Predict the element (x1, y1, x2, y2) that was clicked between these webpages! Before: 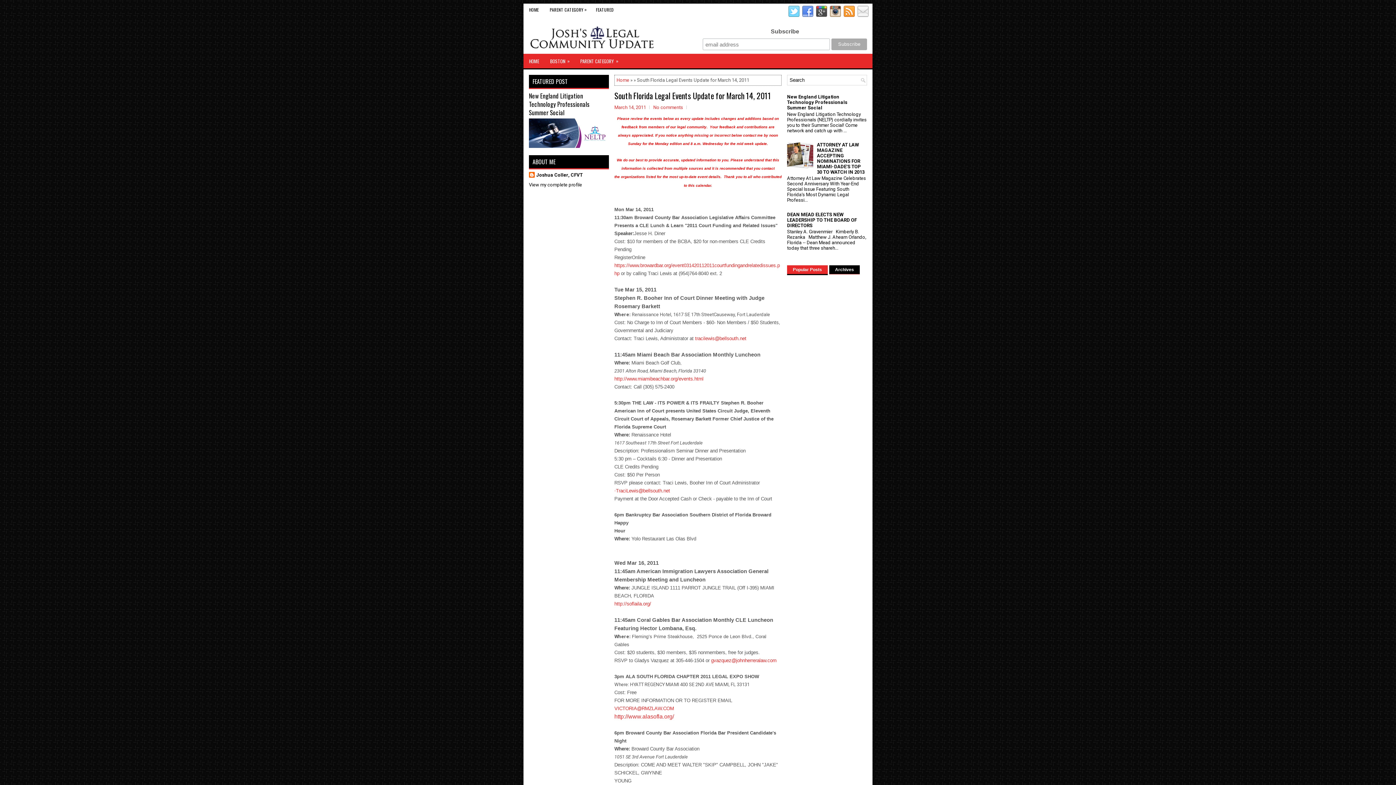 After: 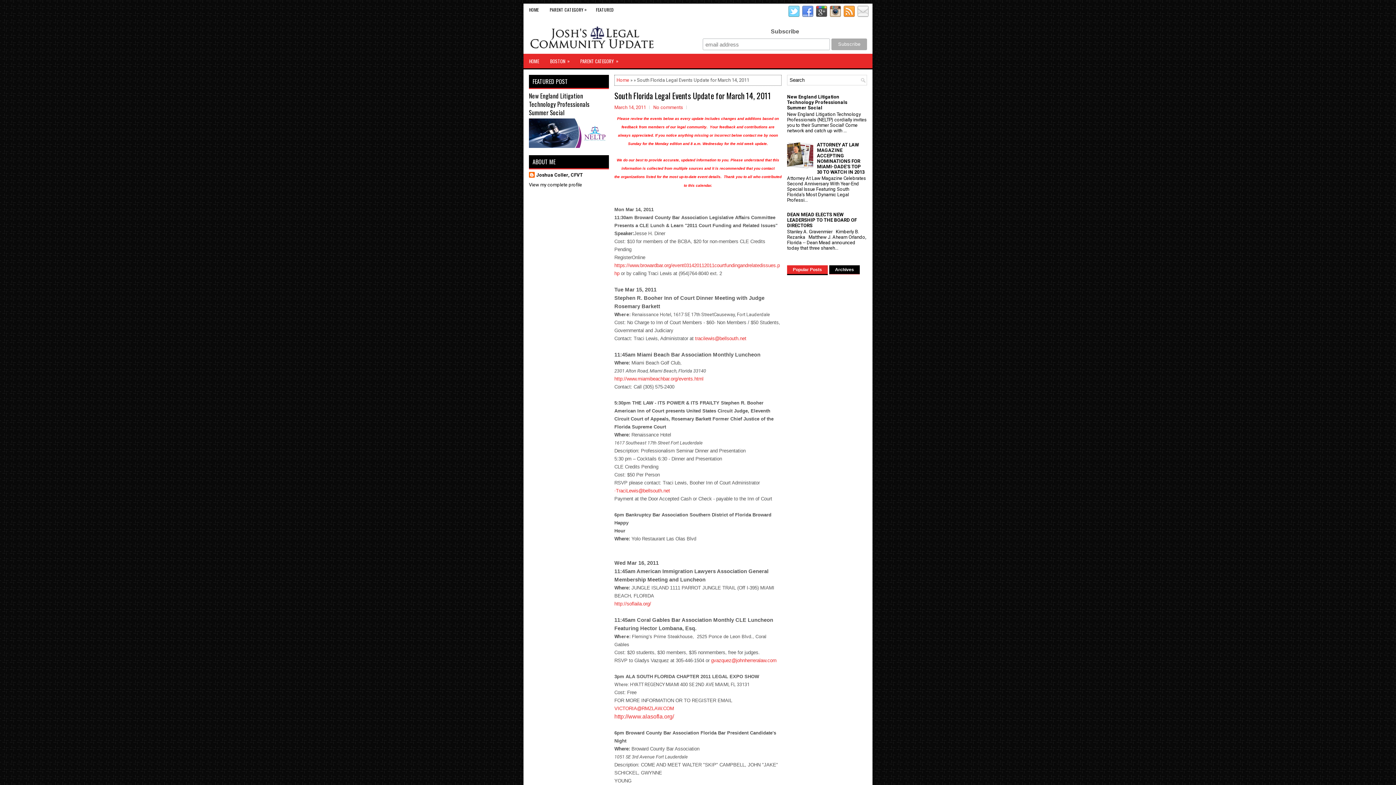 Action: bbox: (787, 163, 815, 169)